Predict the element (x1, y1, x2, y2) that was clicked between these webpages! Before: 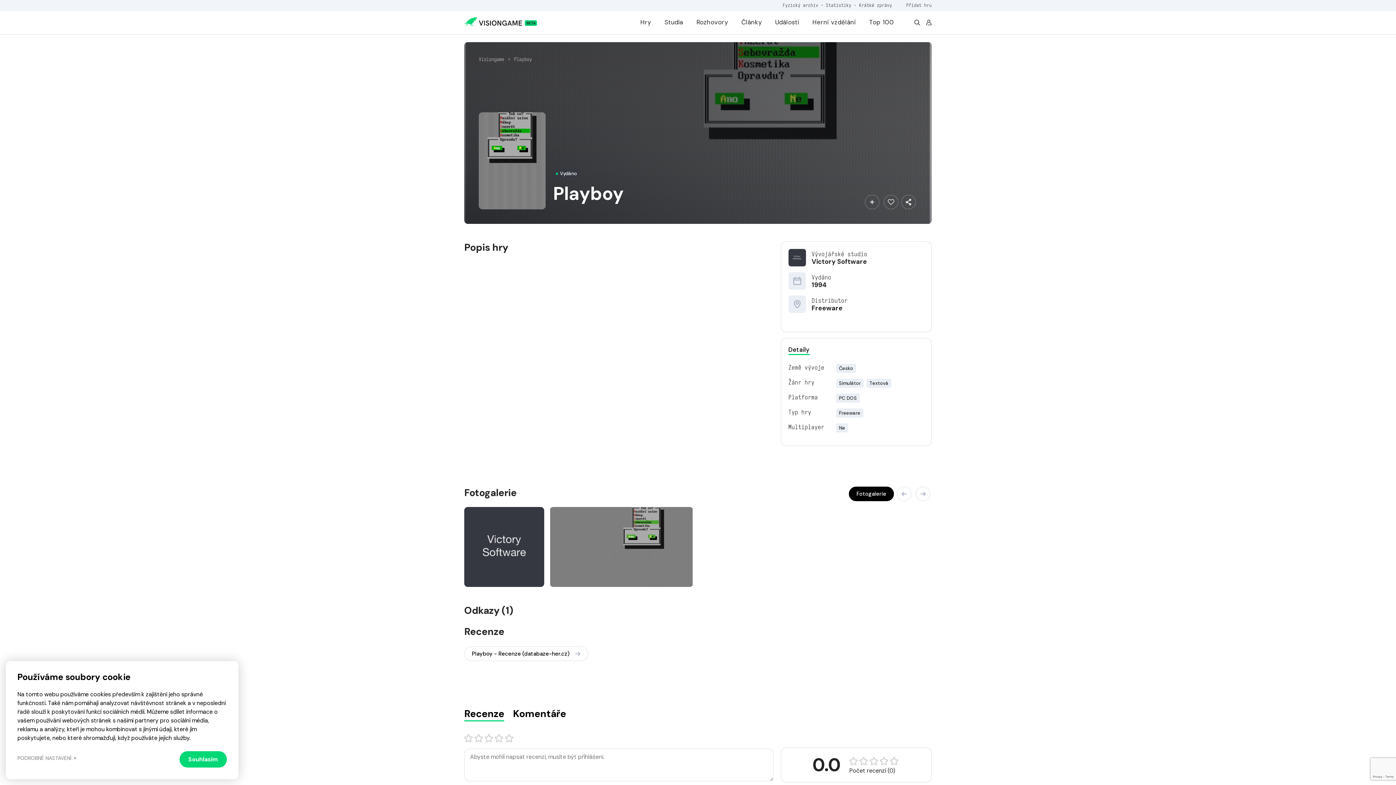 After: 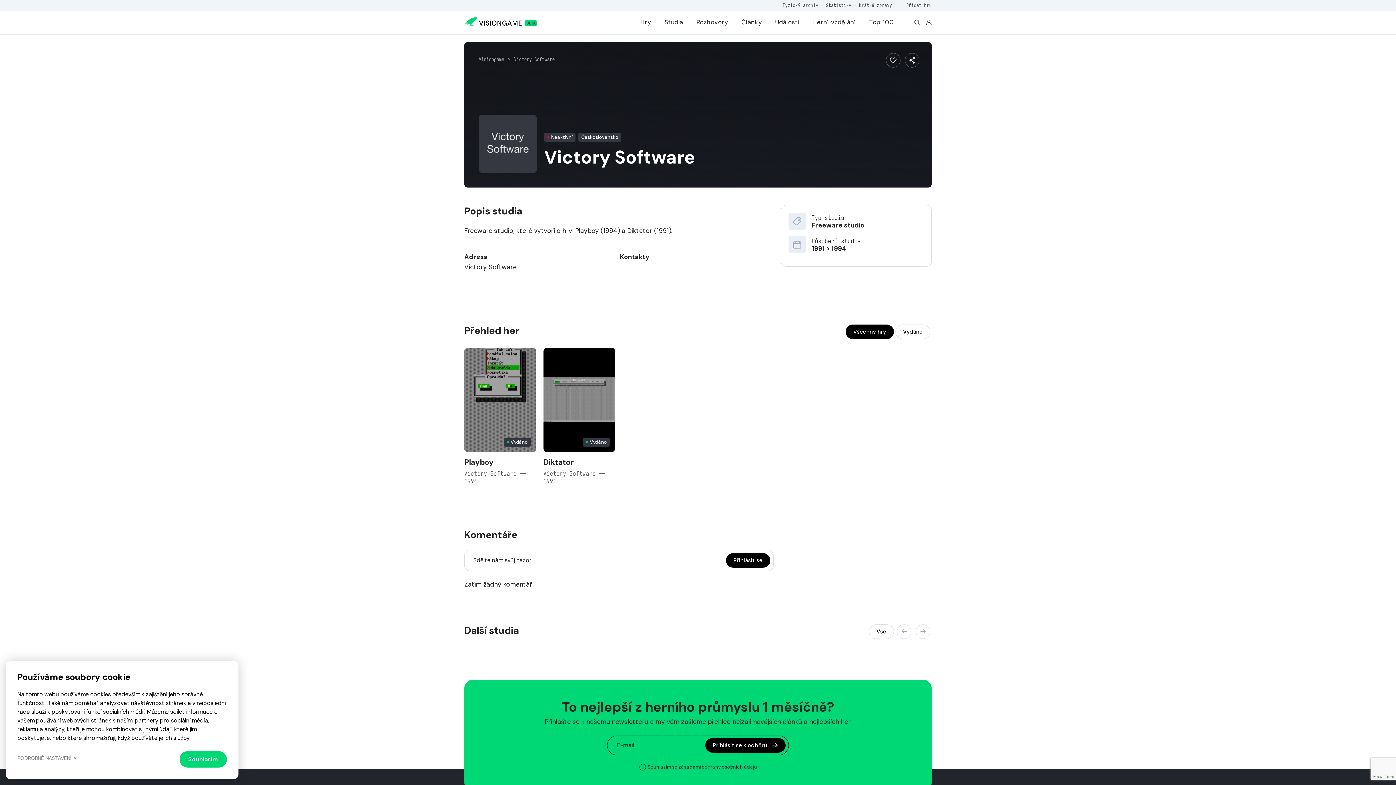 Action: label: Victory Software bbox: (811, 257, 867, 266)